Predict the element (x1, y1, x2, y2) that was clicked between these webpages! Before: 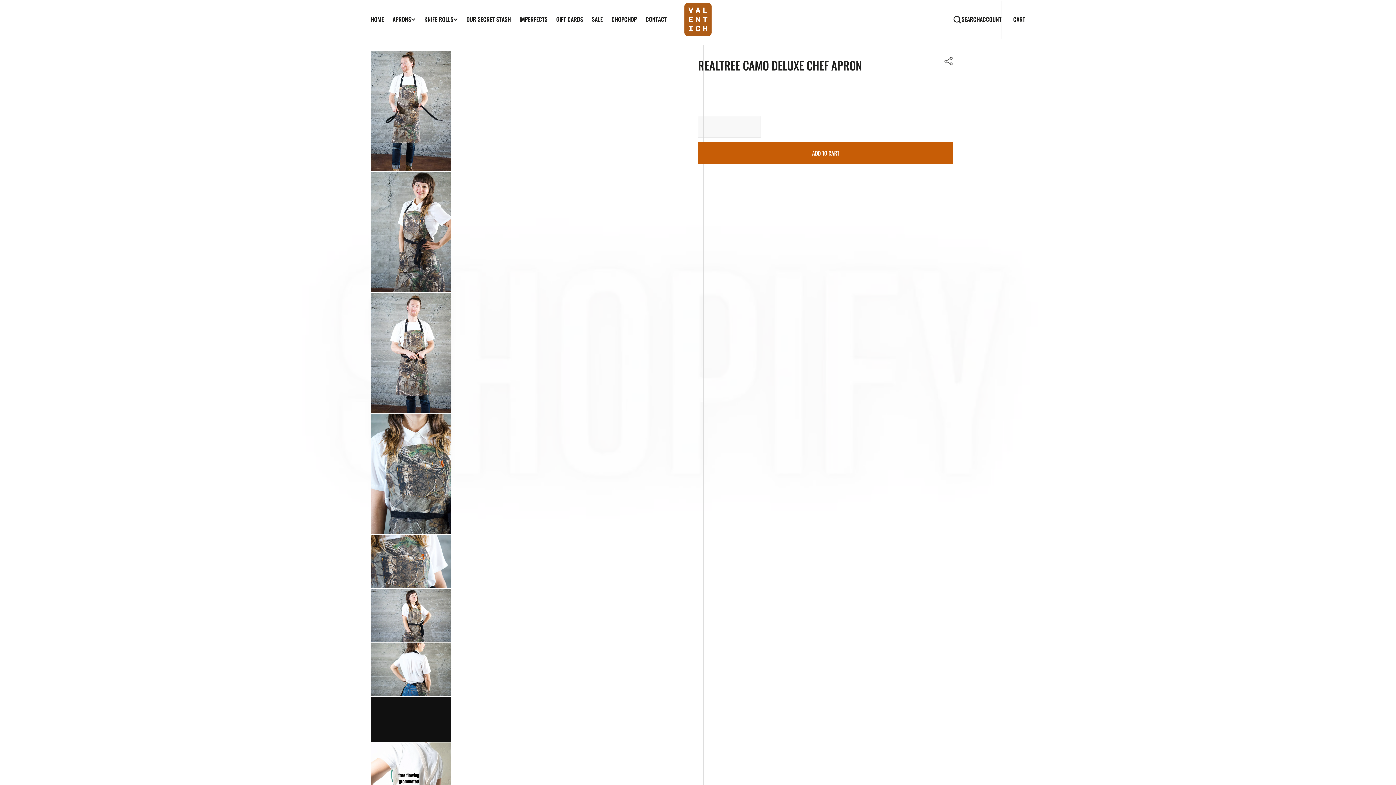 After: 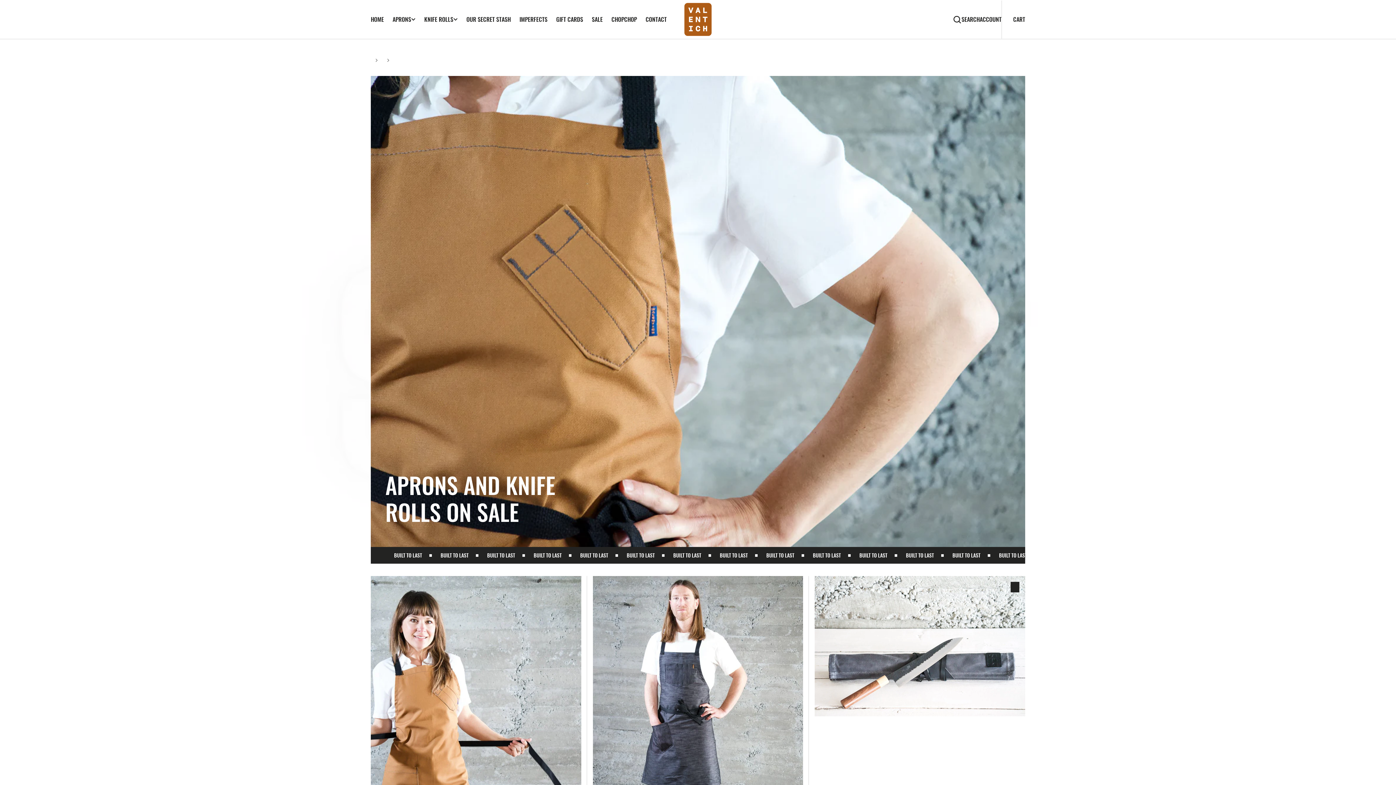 Action: bbox: (587, 14, 607, 23) label: SALE